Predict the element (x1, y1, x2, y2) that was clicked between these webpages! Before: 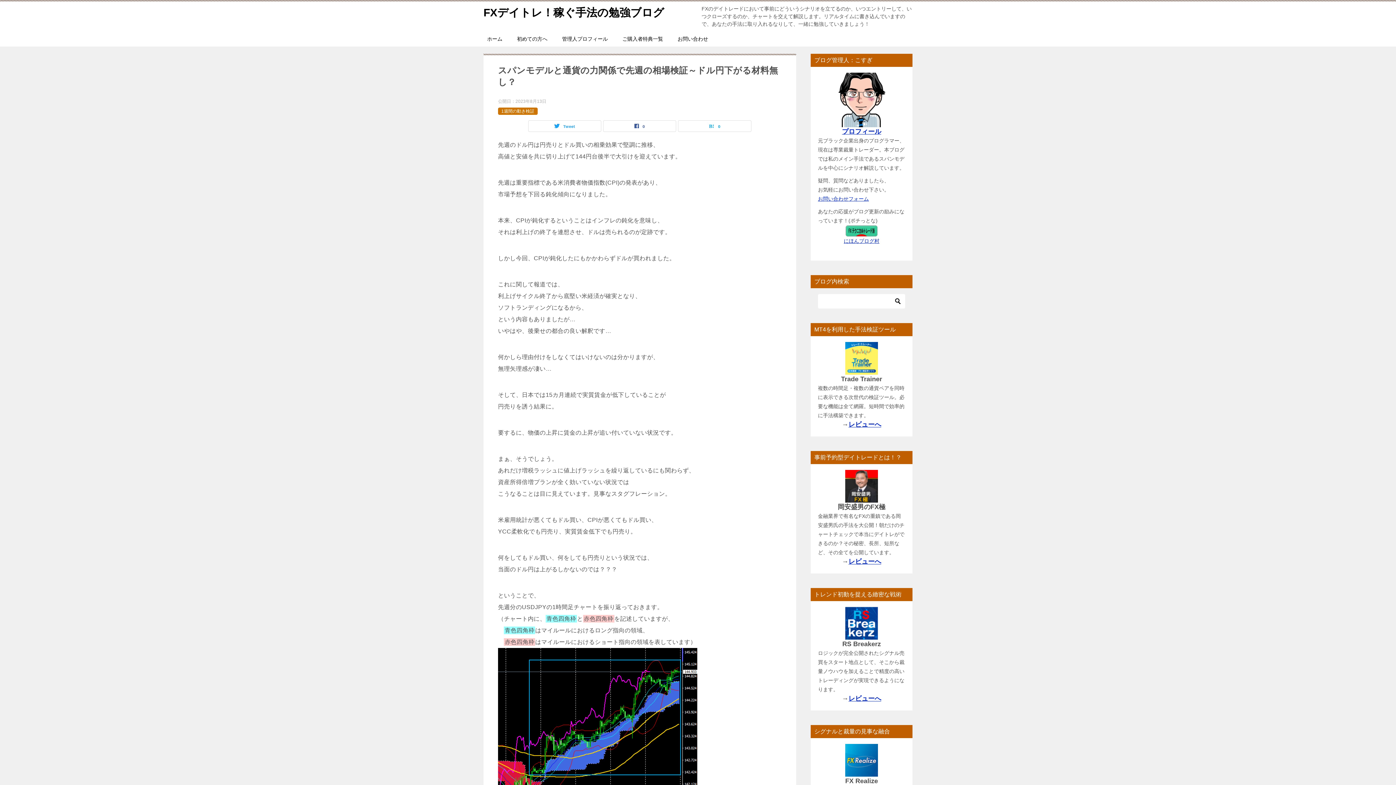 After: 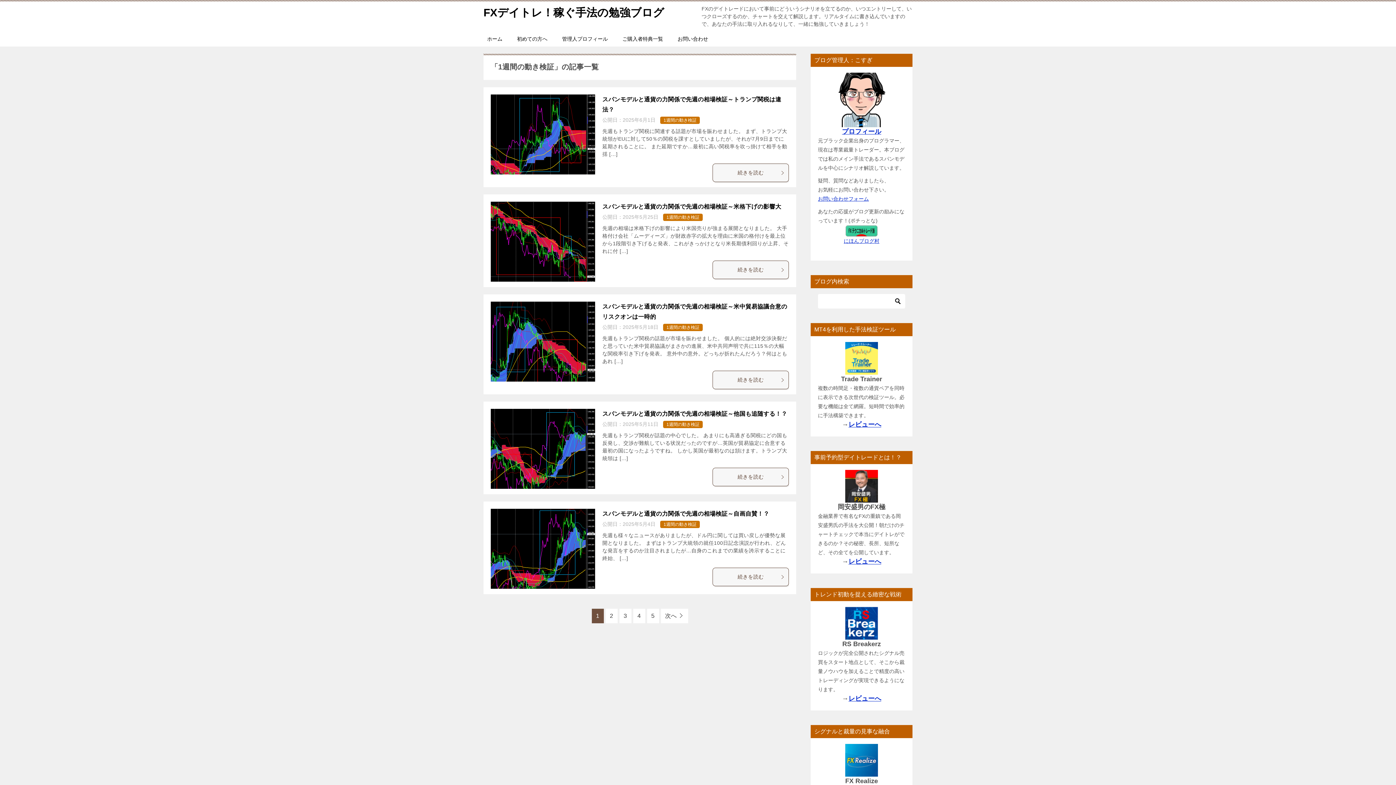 Action: label: 1週間の動き検証 bbox: (501, 108, 534, 113)